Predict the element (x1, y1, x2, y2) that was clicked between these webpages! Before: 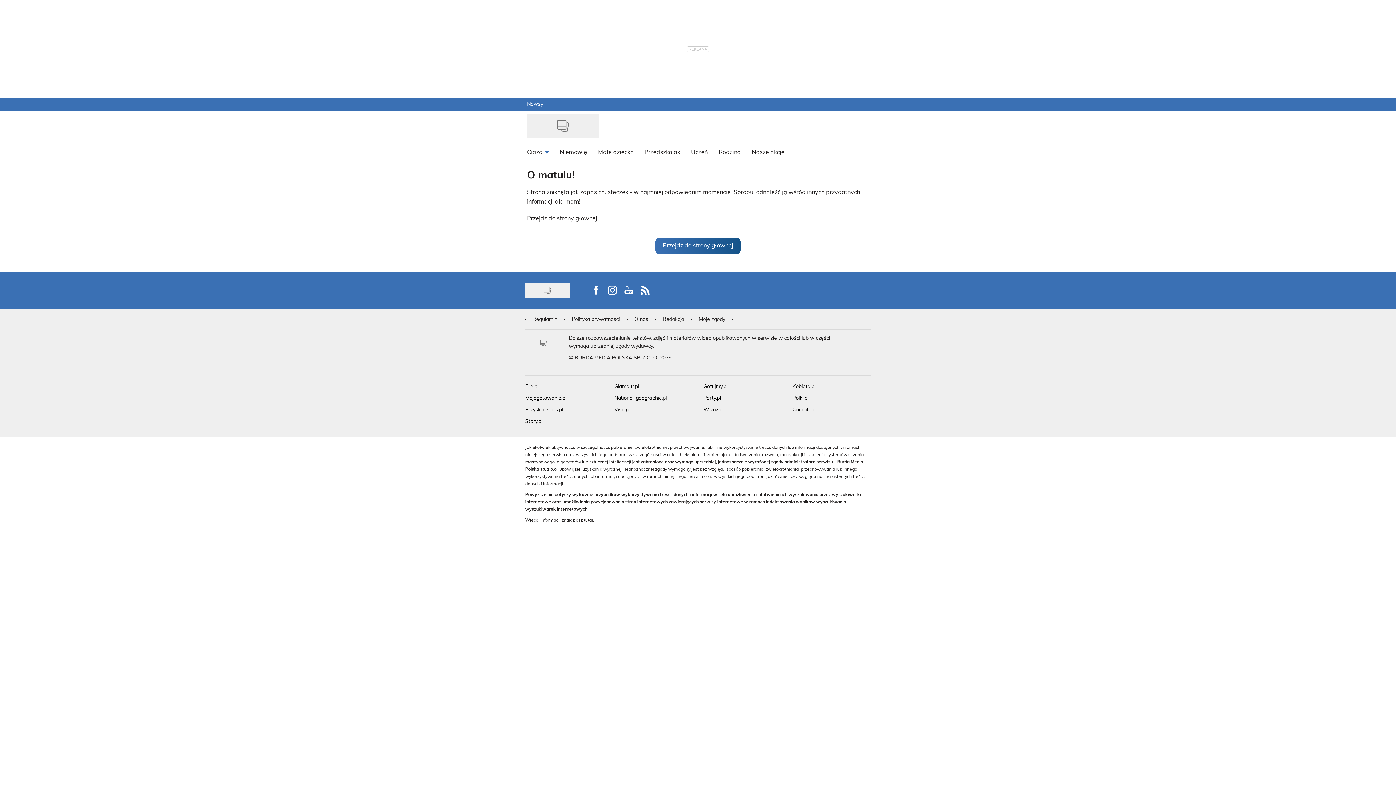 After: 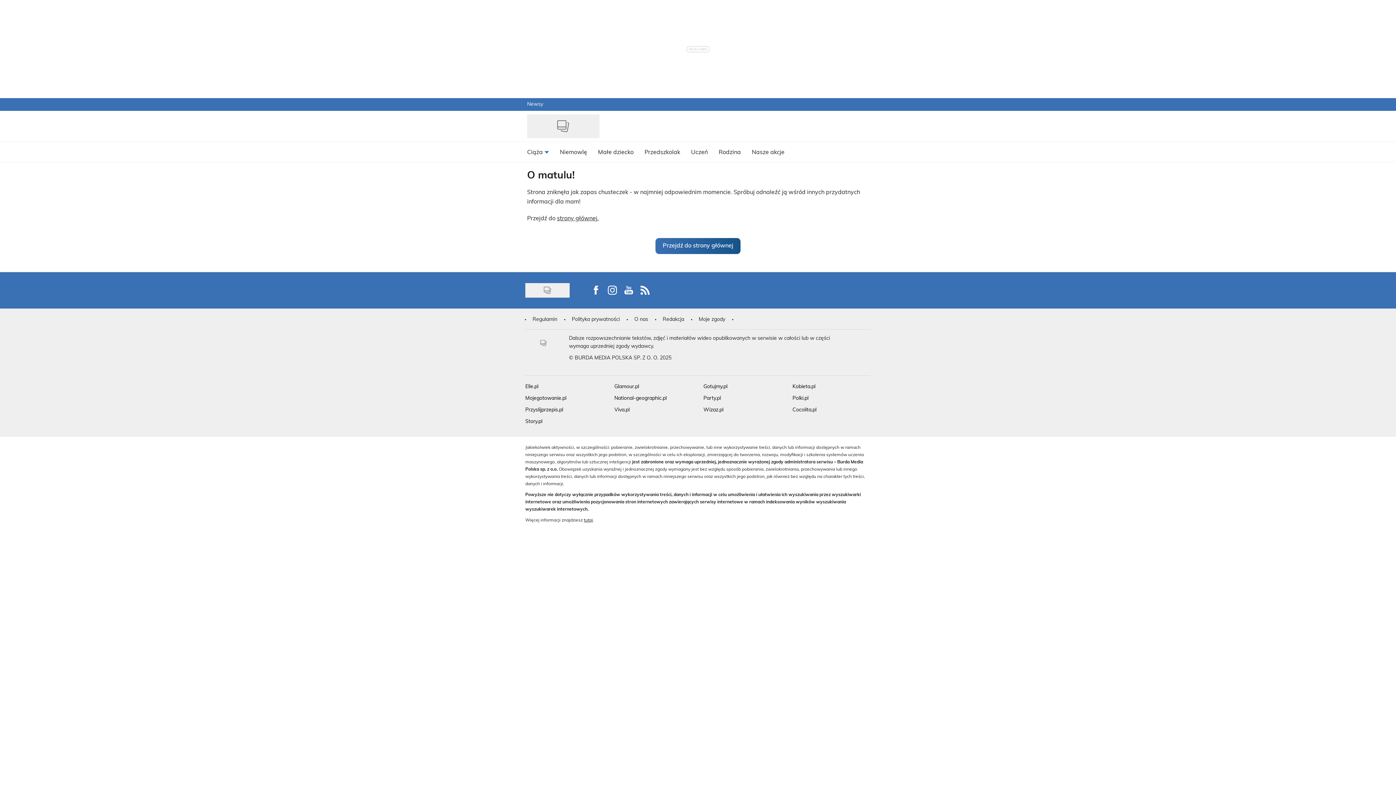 Action: bbox: (620, 282, 637, 298) label: Visit us on Youtube